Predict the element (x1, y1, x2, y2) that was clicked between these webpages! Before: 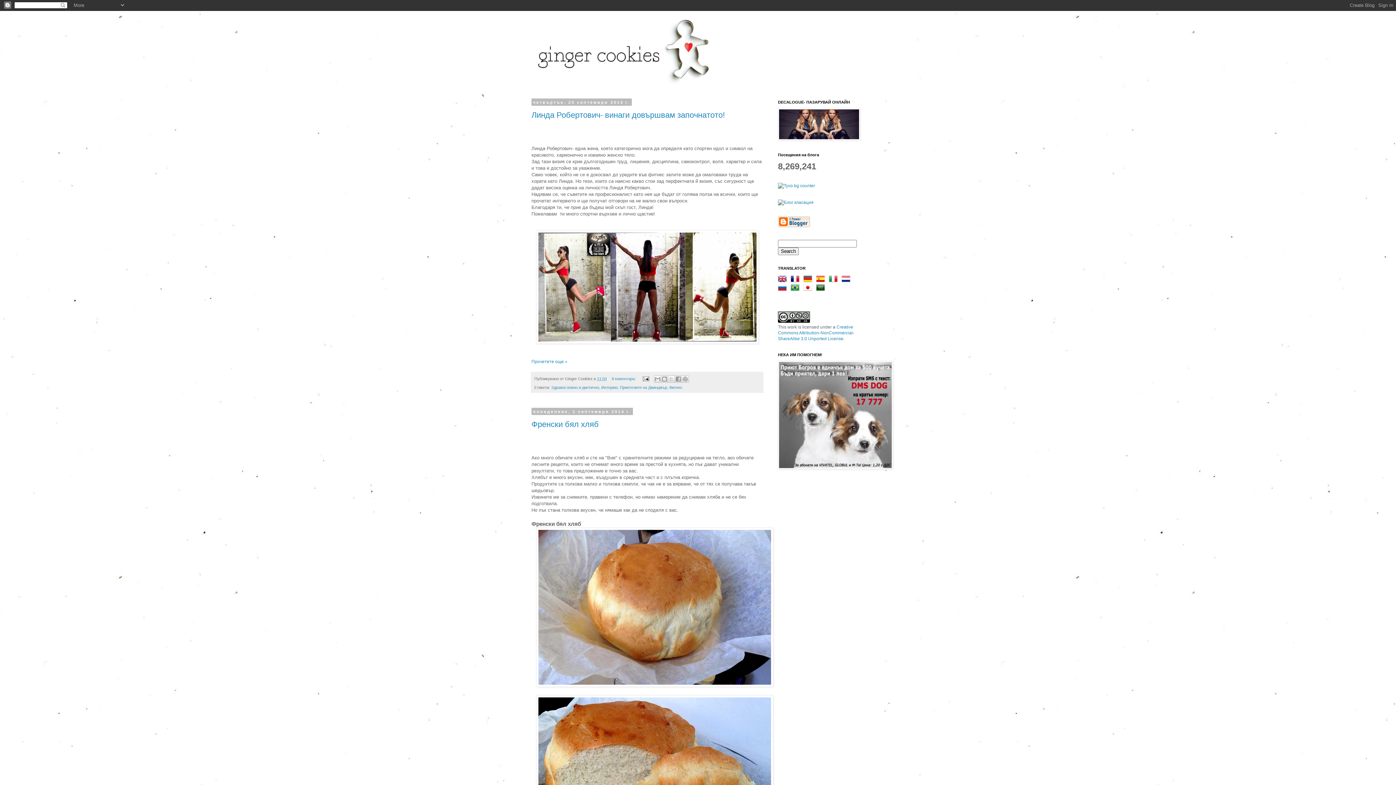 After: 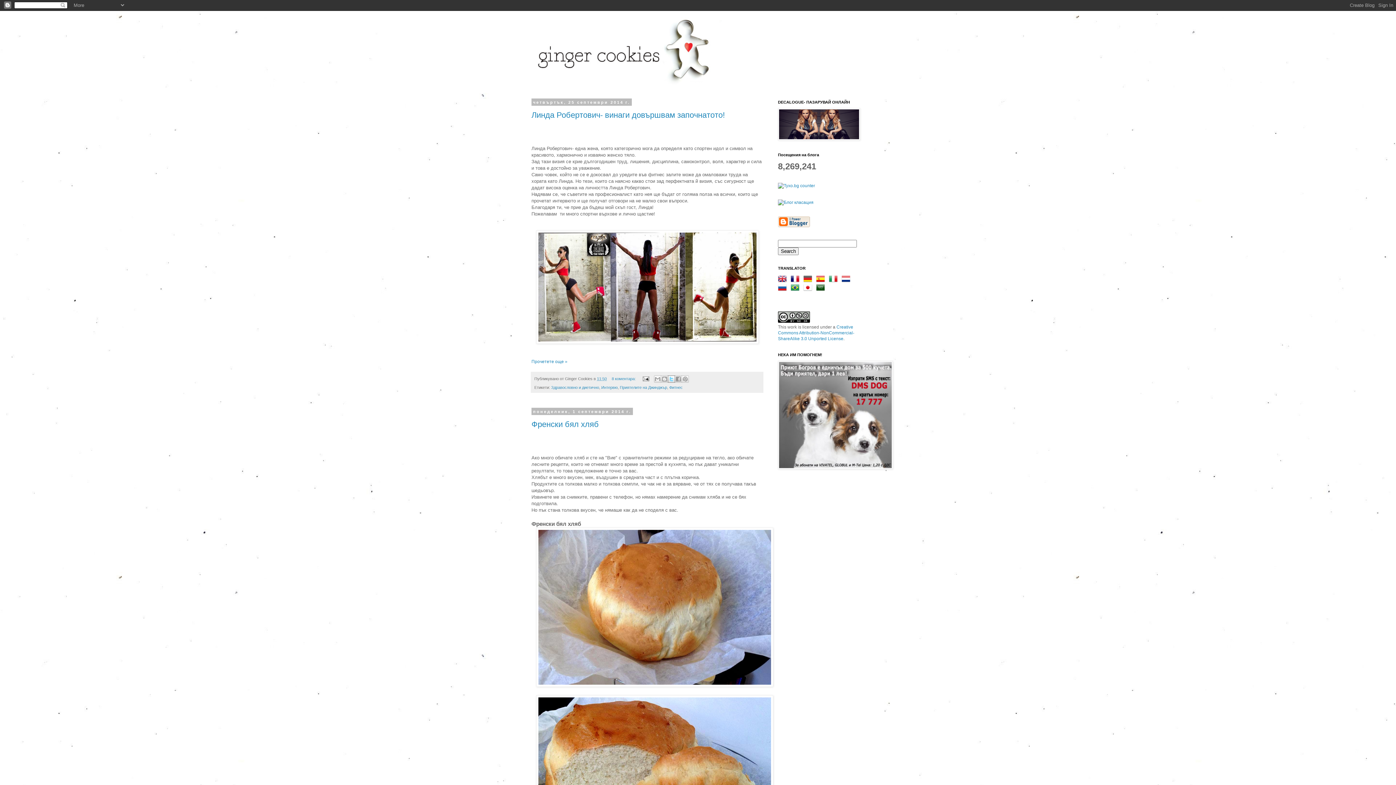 Action: bbox: (667, 375, 675, 382) label: Споделяне в X